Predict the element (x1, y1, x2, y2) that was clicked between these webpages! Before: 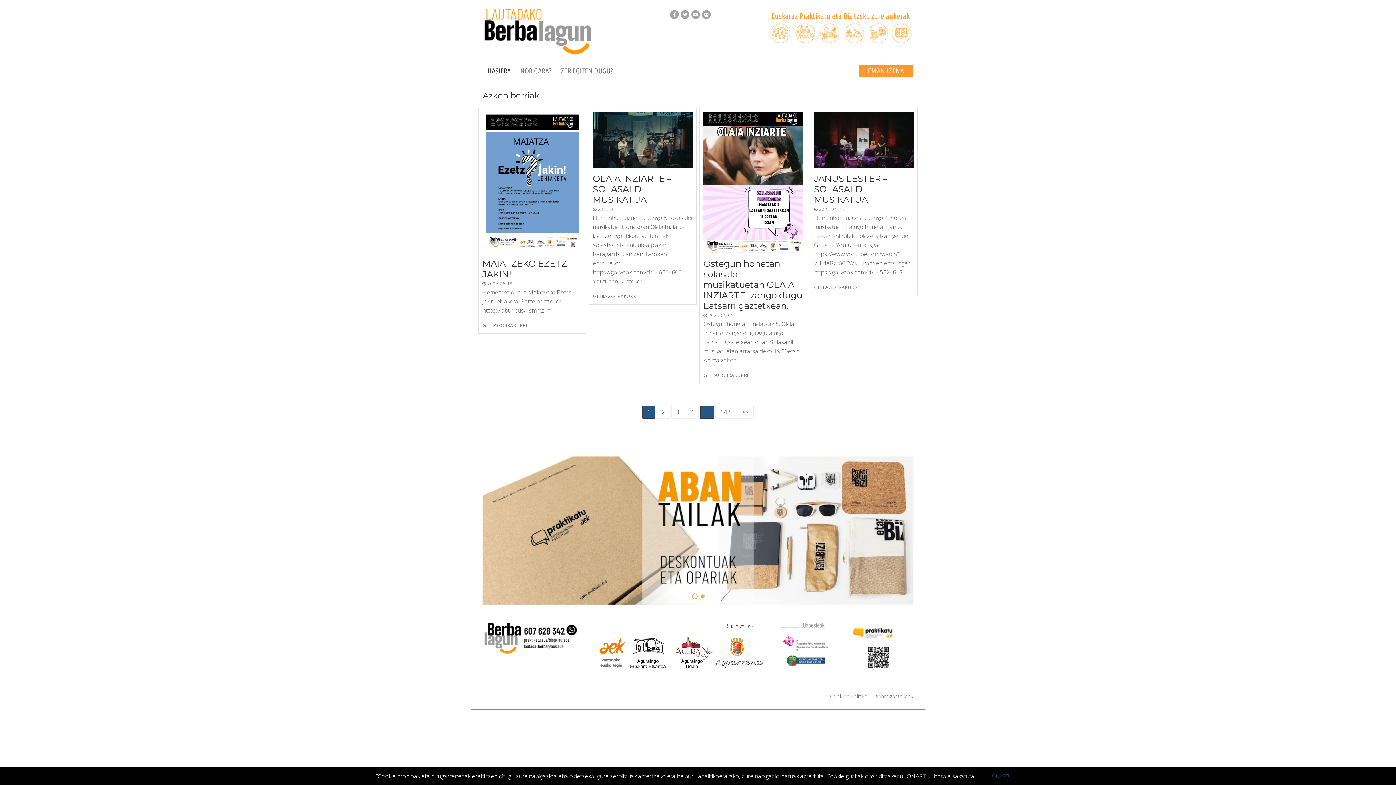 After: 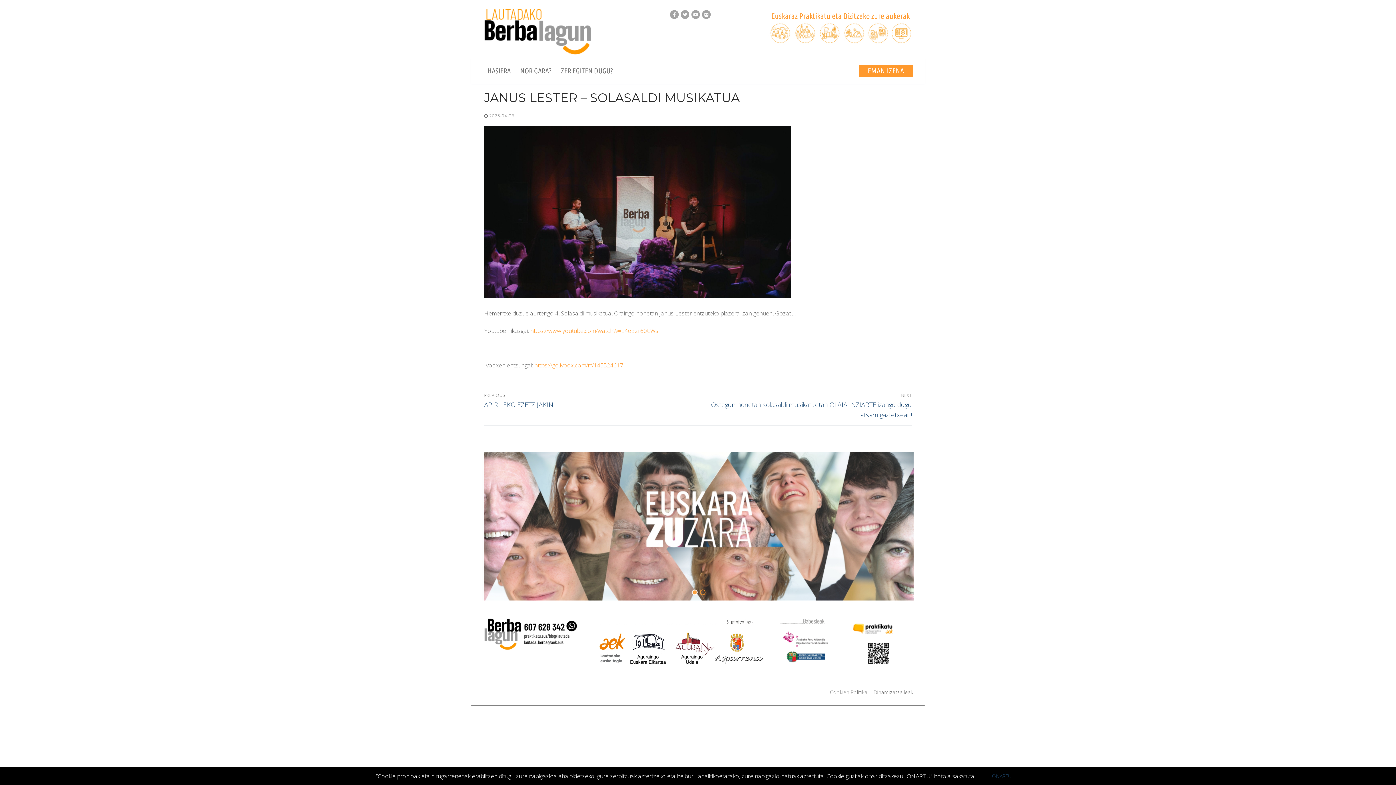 Action: bbox: (814, 206, 844, 212) label:  2025-04-23